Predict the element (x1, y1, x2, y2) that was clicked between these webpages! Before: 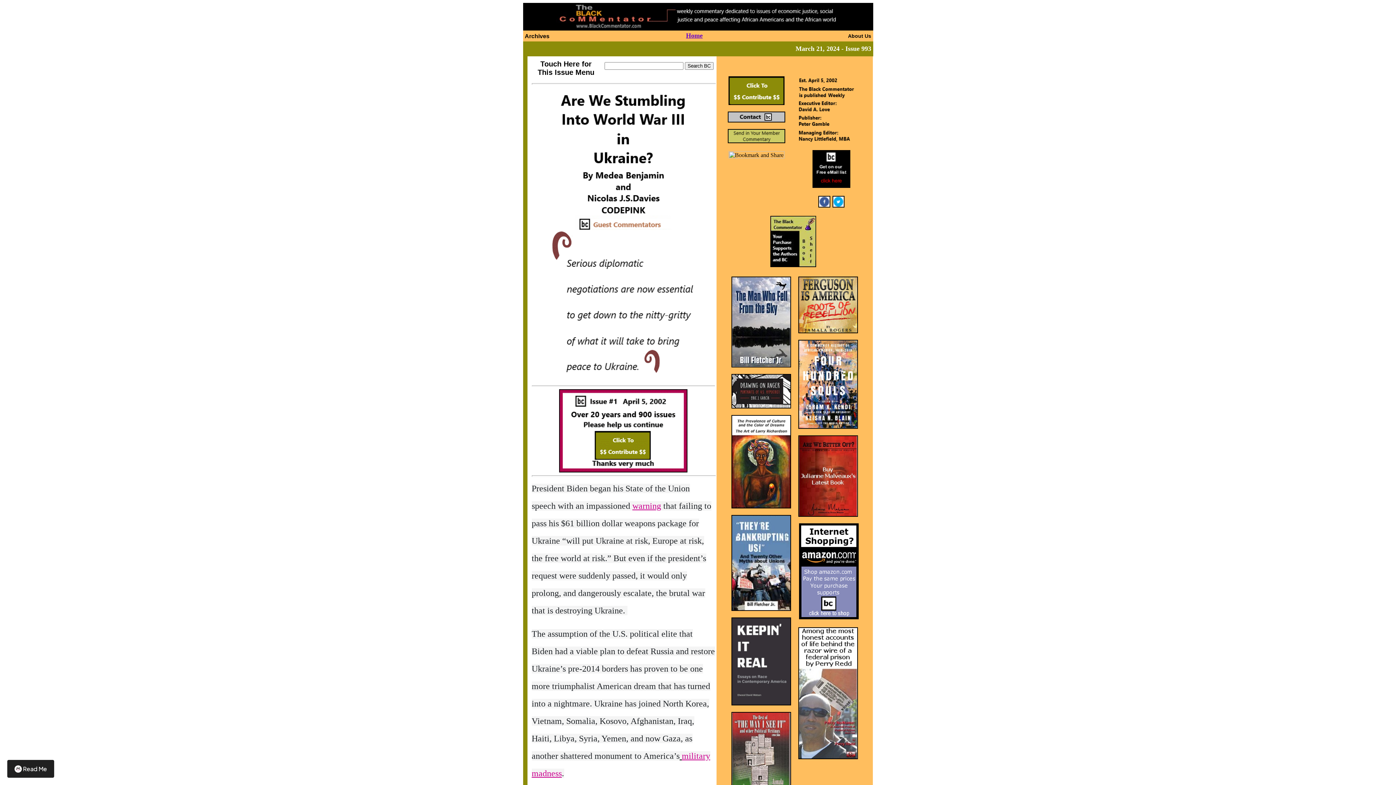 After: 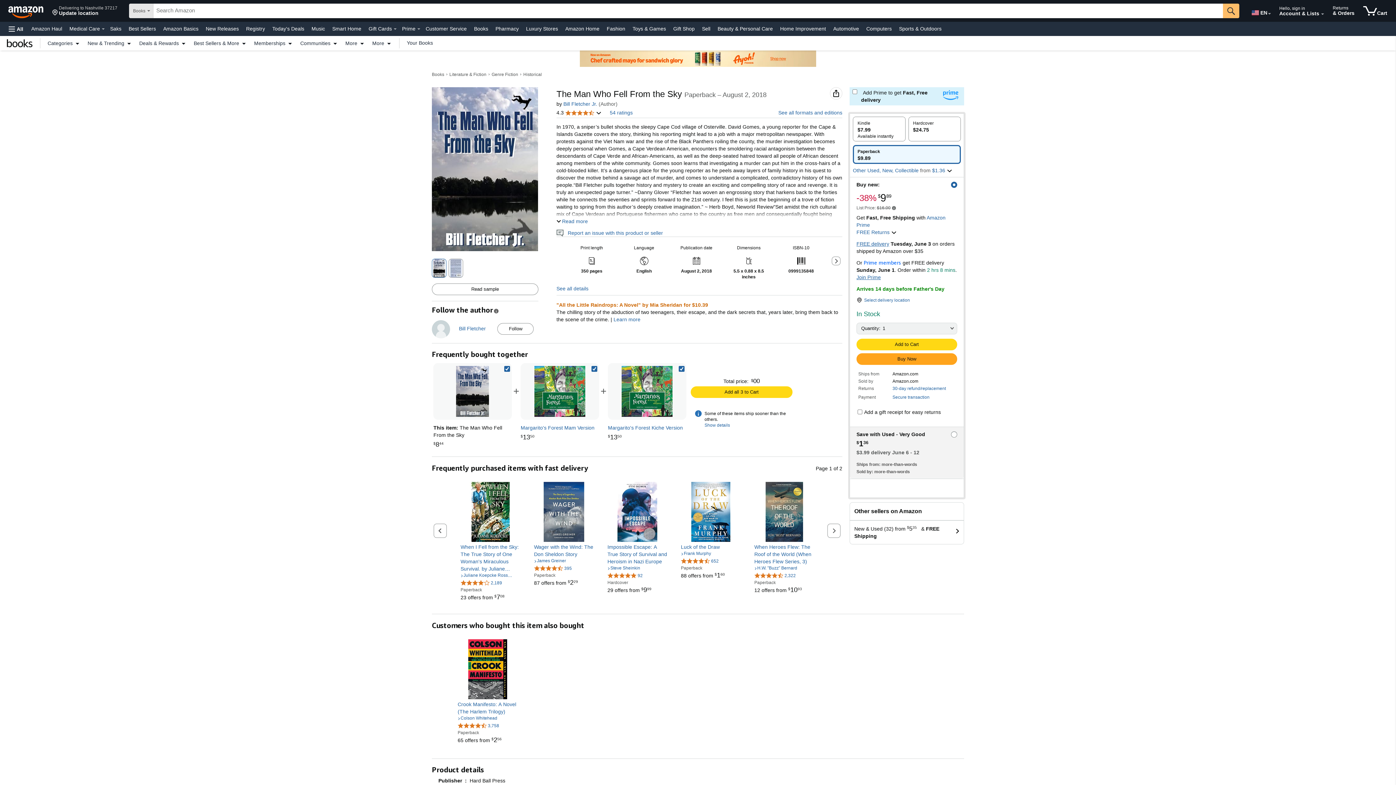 Action: bbox: (731, 362, 791, 368)